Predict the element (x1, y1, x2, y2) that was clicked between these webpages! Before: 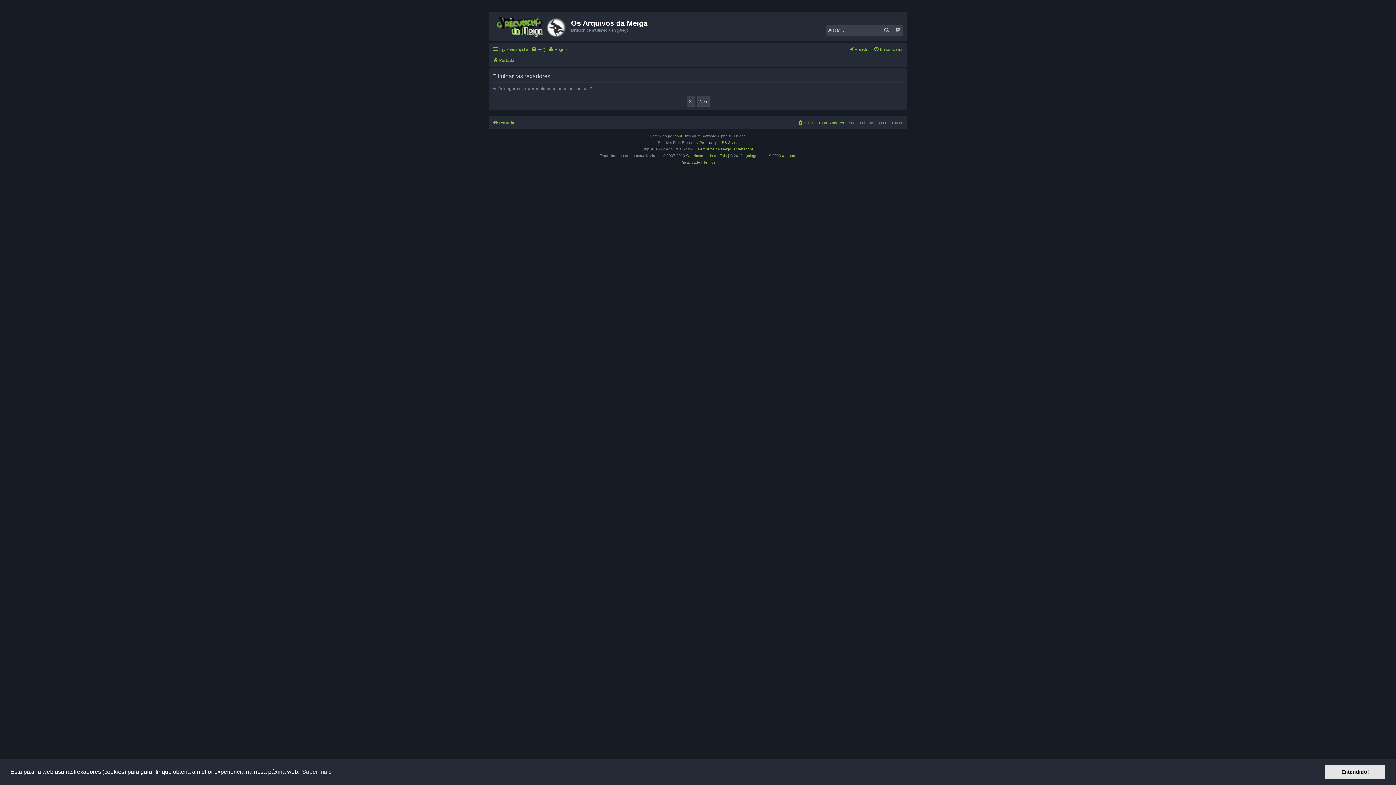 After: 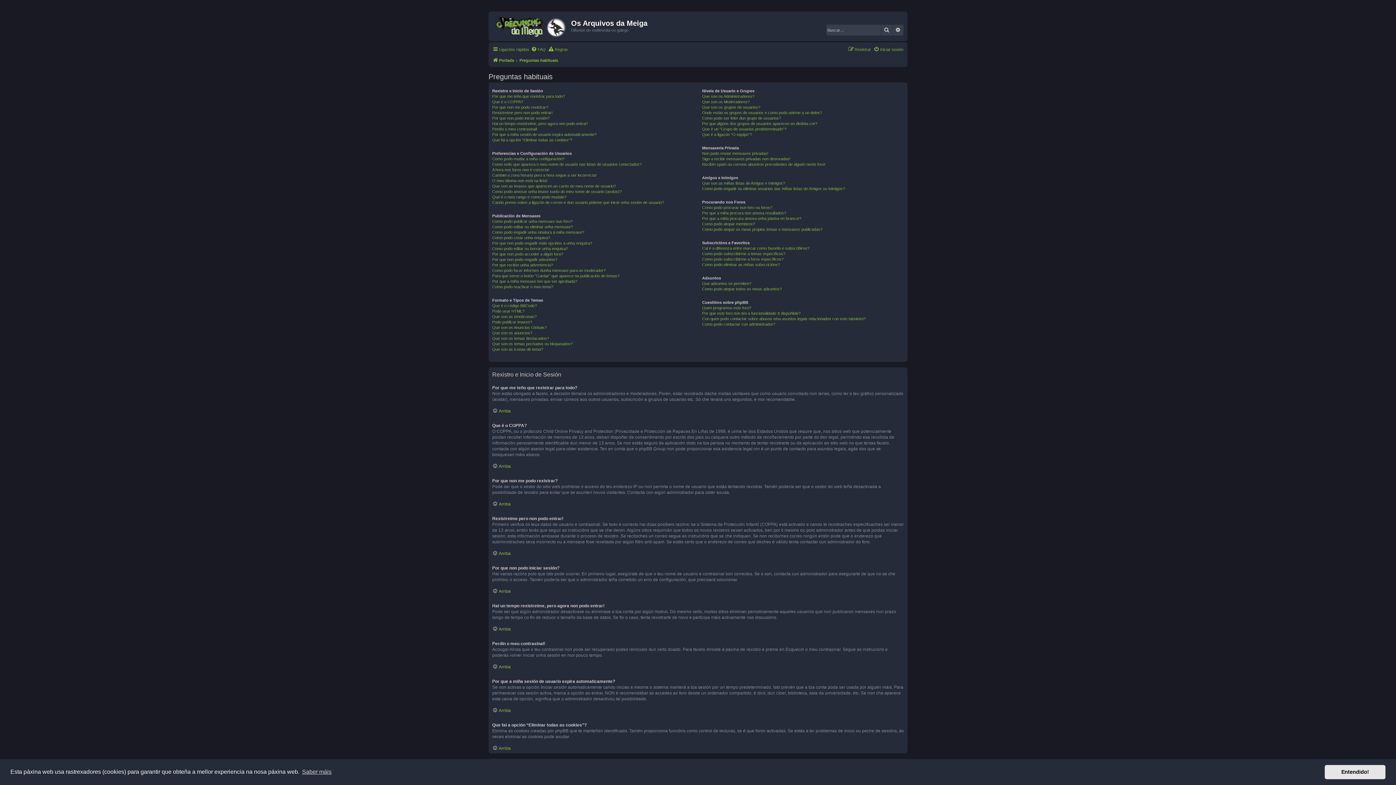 Action: label: FAQ bbox: (531, 44, 545, 53)